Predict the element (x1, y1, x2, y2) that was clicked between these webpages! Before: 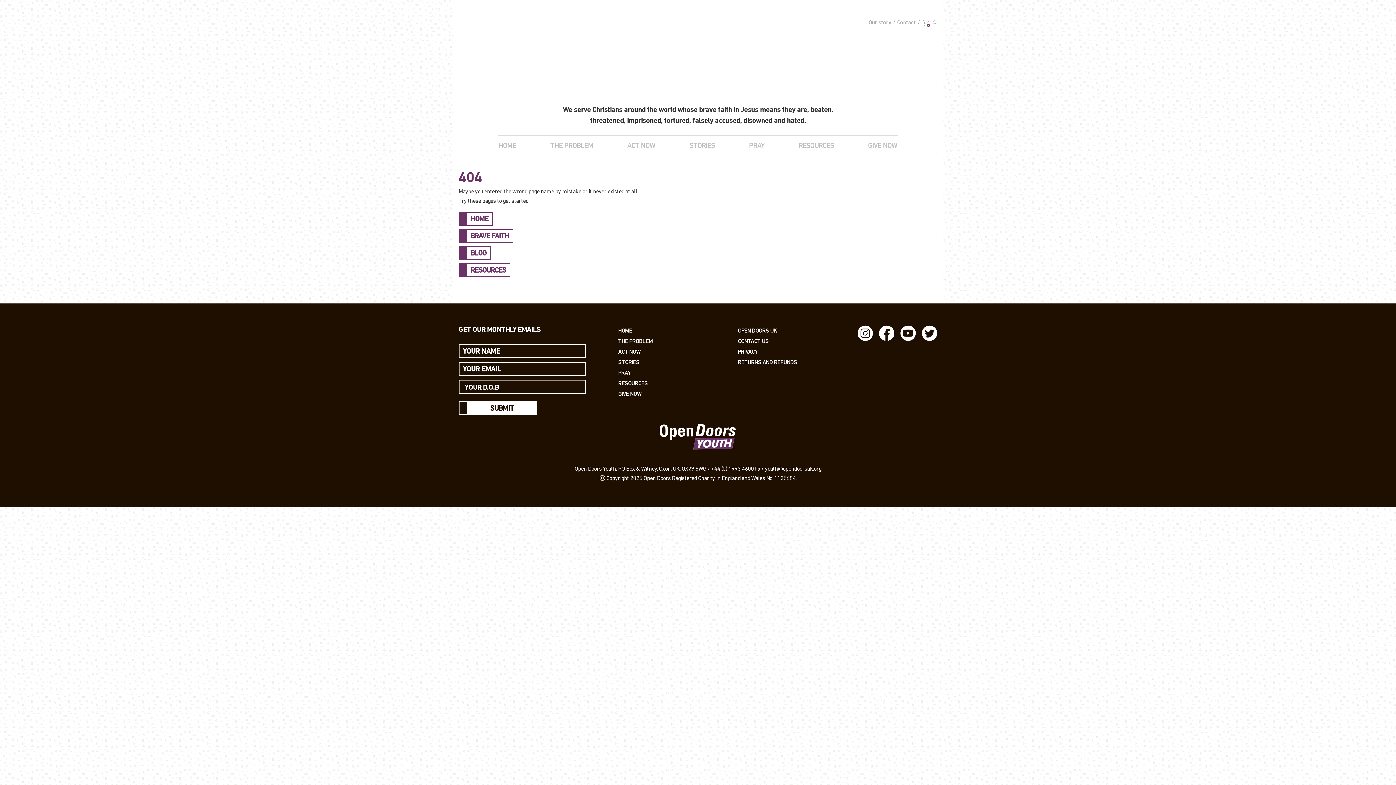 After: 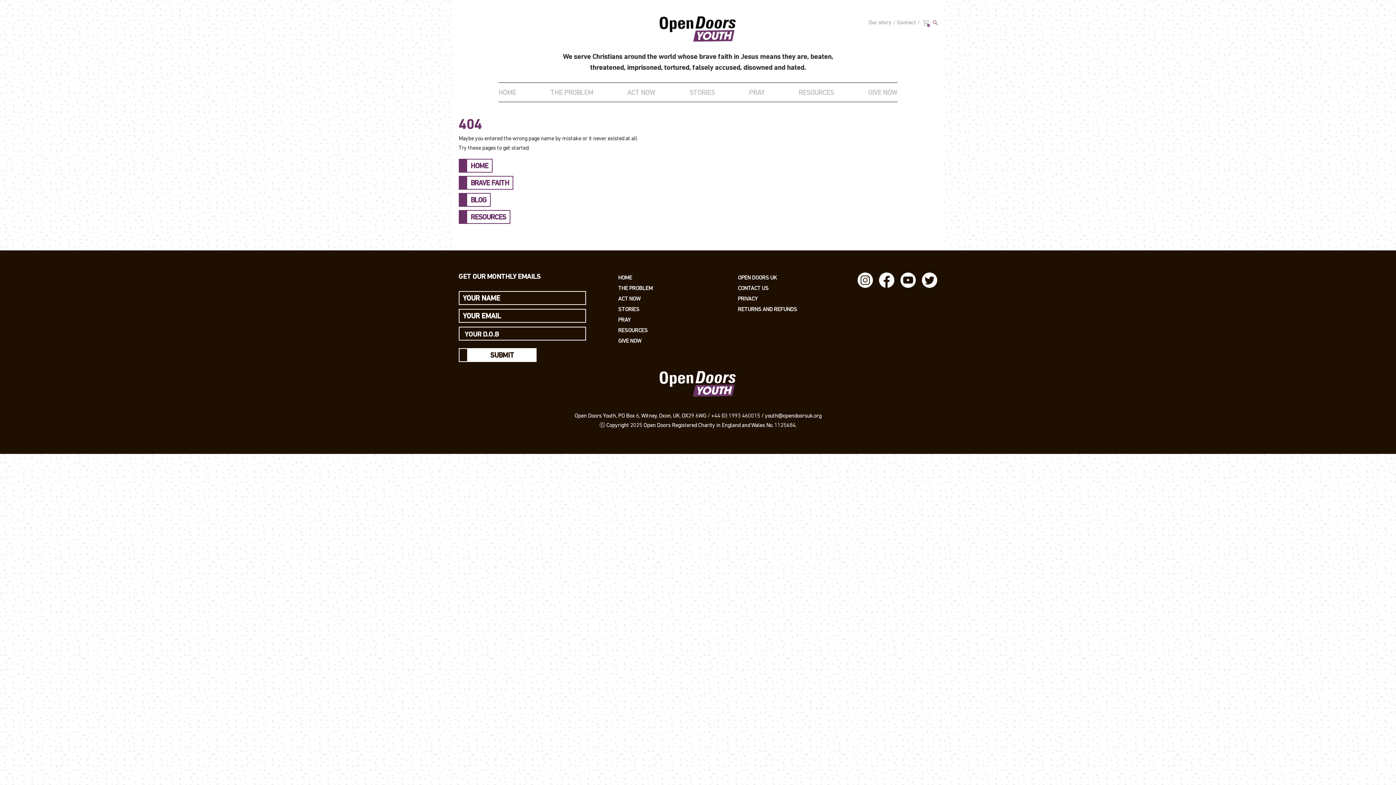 Action: bbox: (932, 18, 937, 23)